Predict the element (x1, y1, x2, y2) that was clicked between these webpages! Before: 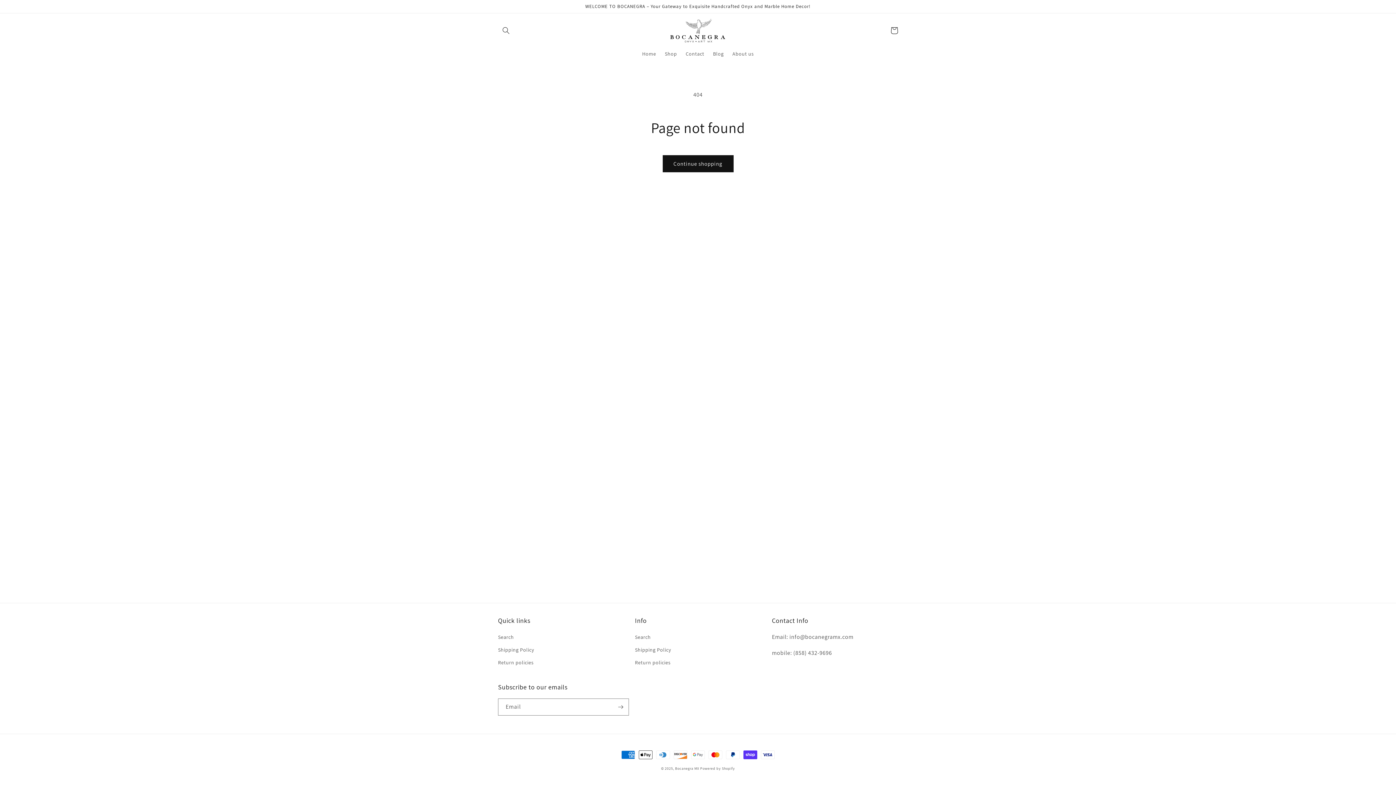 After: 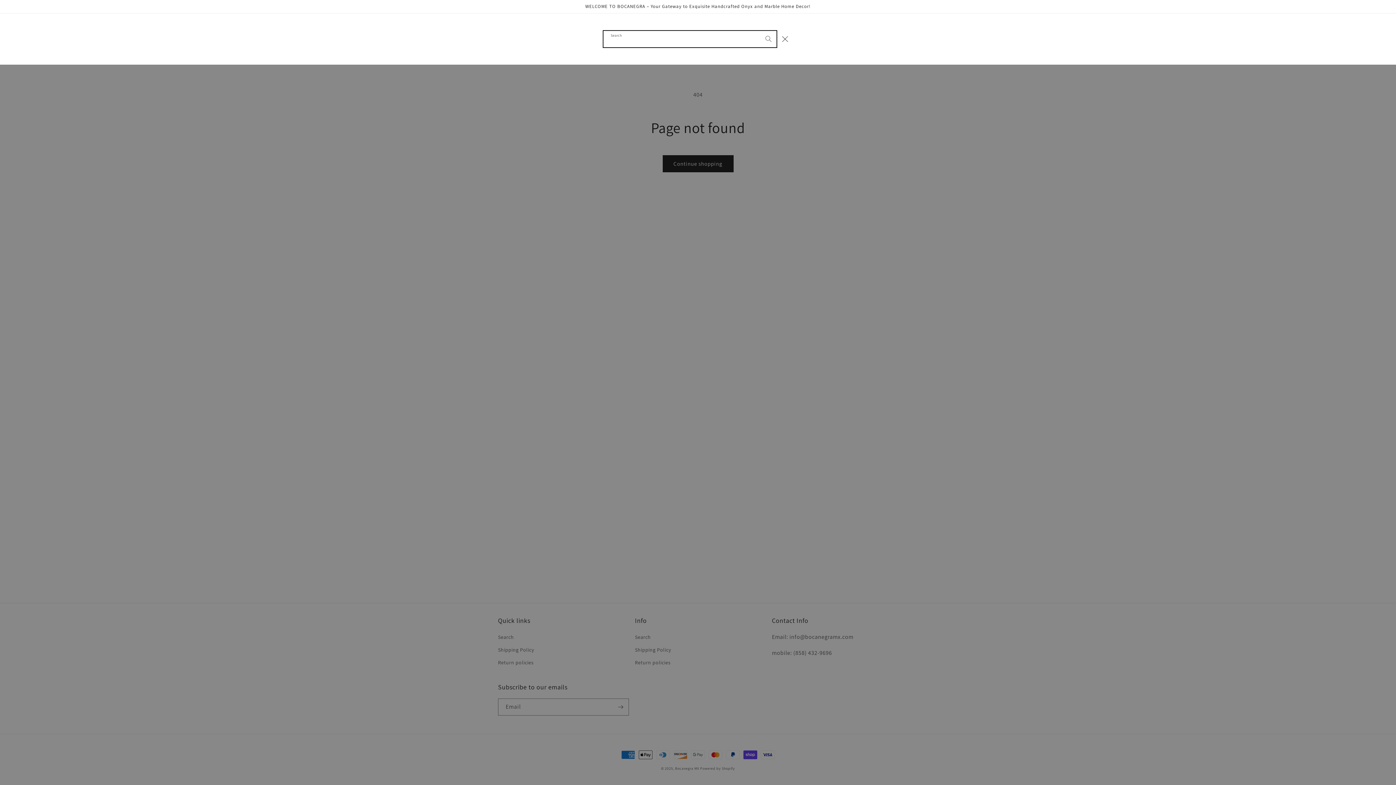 Action: label: Search bbox: (498, 22, 514, 38)